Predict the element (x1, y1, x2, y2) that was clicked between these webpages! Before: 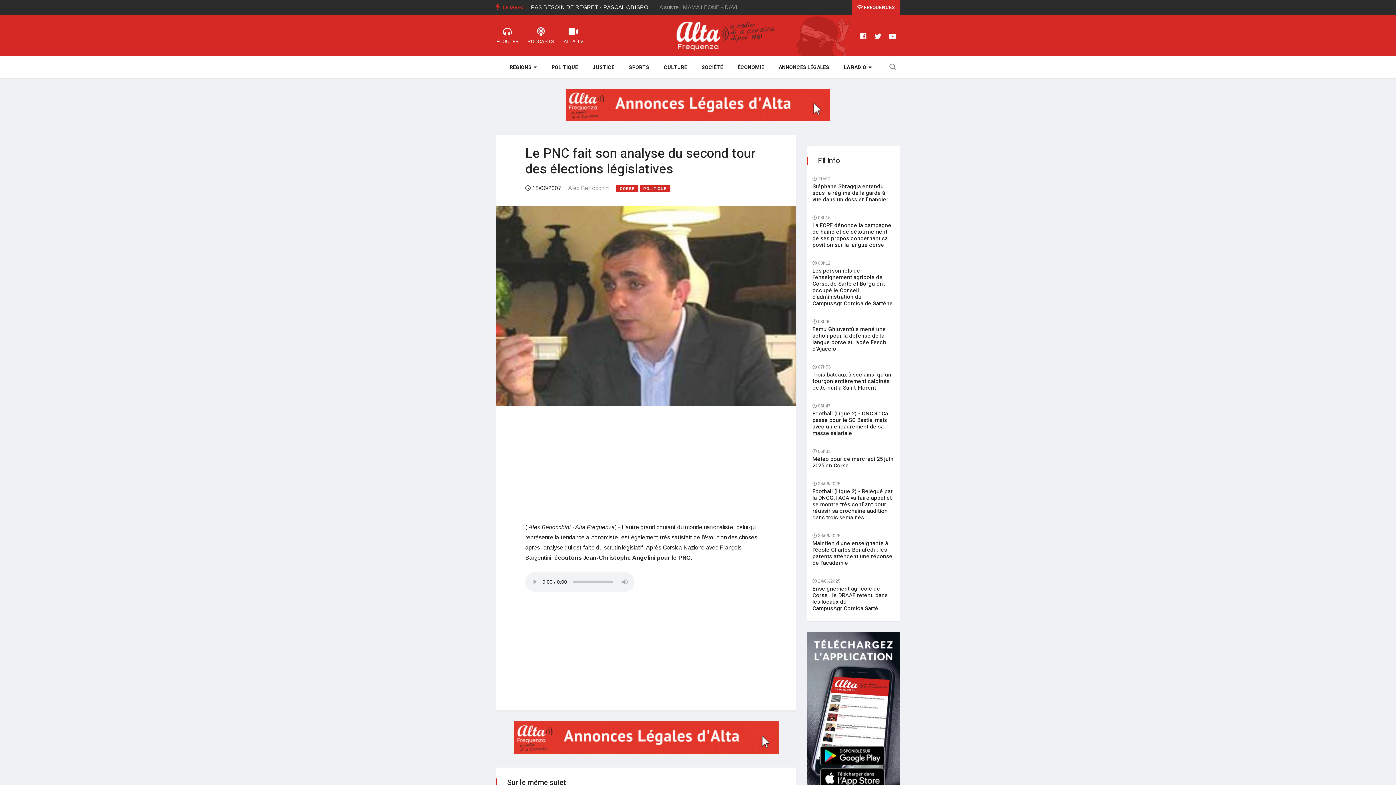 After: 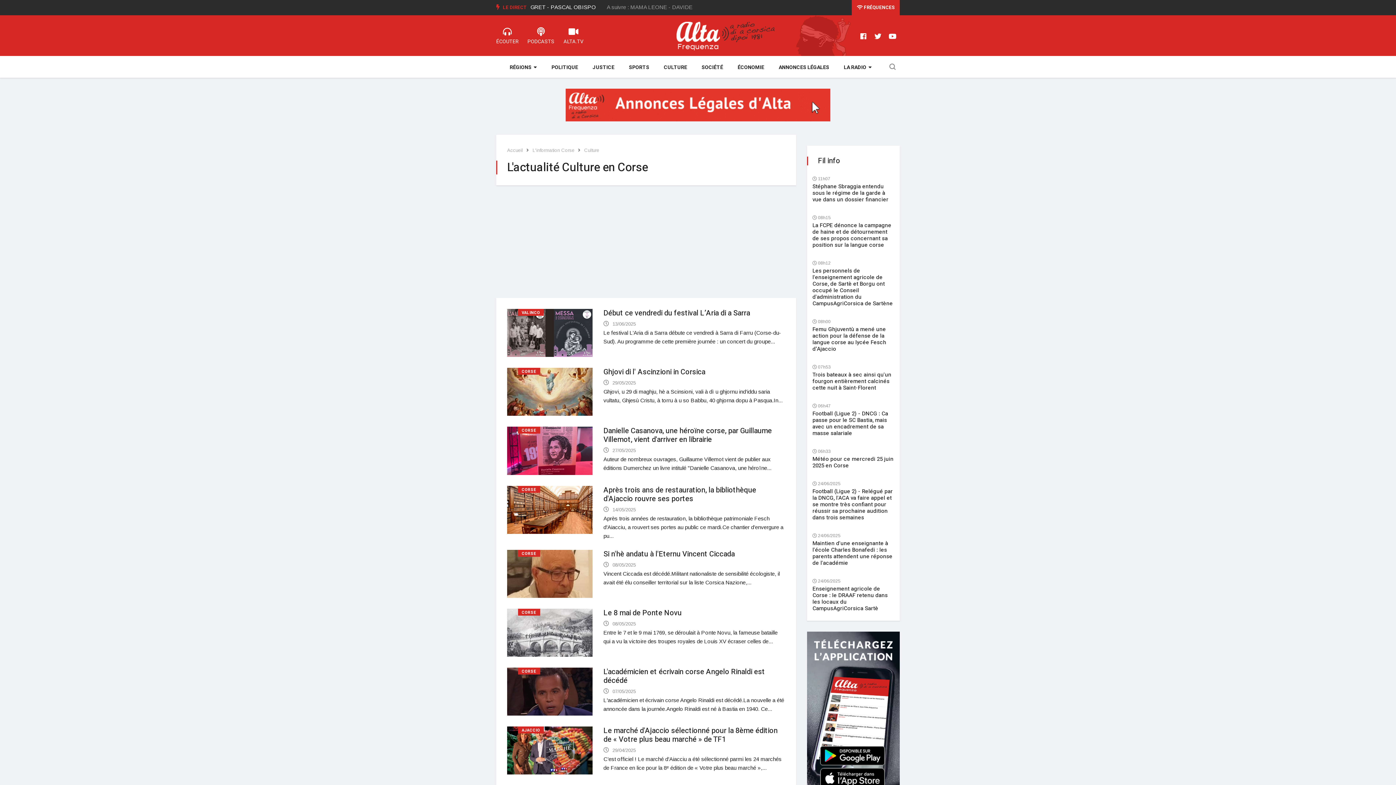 Action: label: CULTURE bbox: (656, 56, 694, 77)